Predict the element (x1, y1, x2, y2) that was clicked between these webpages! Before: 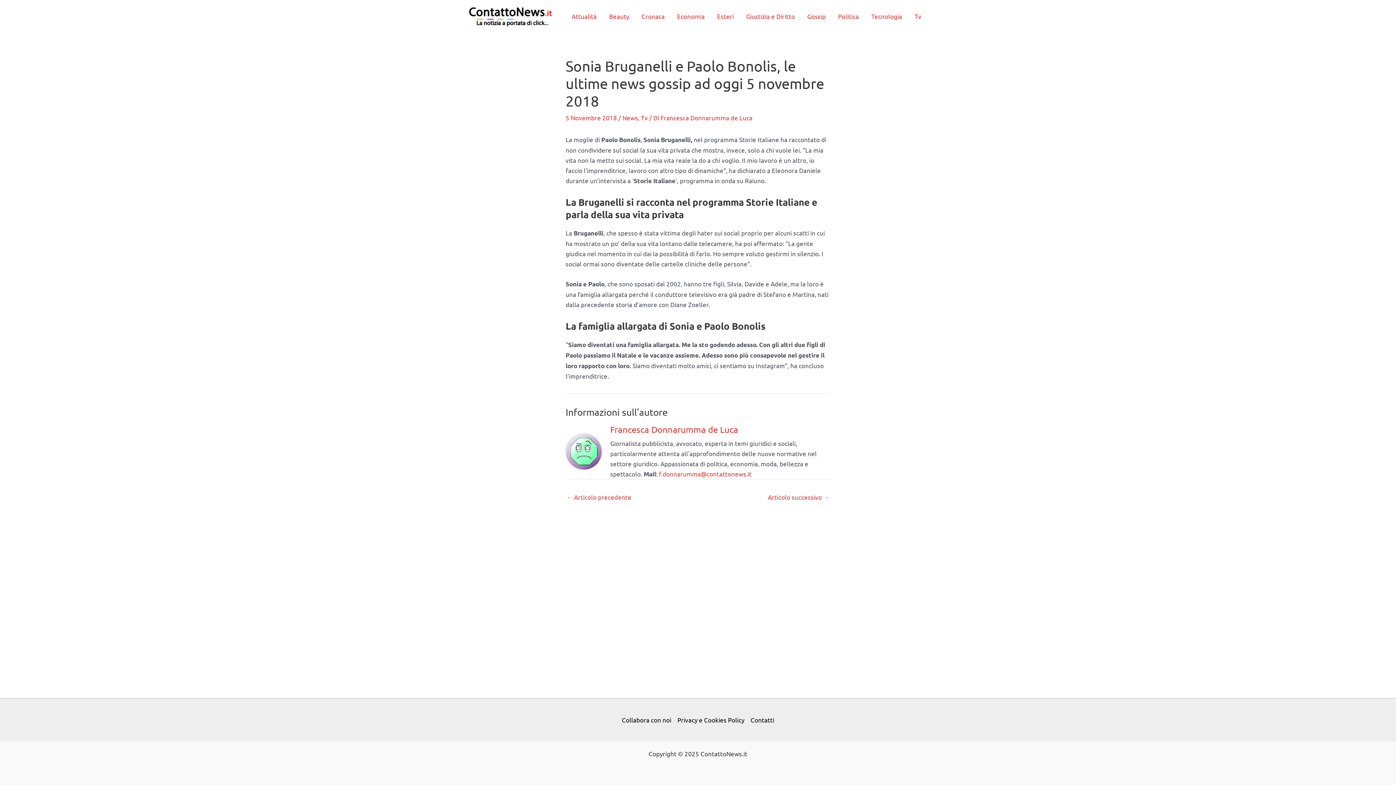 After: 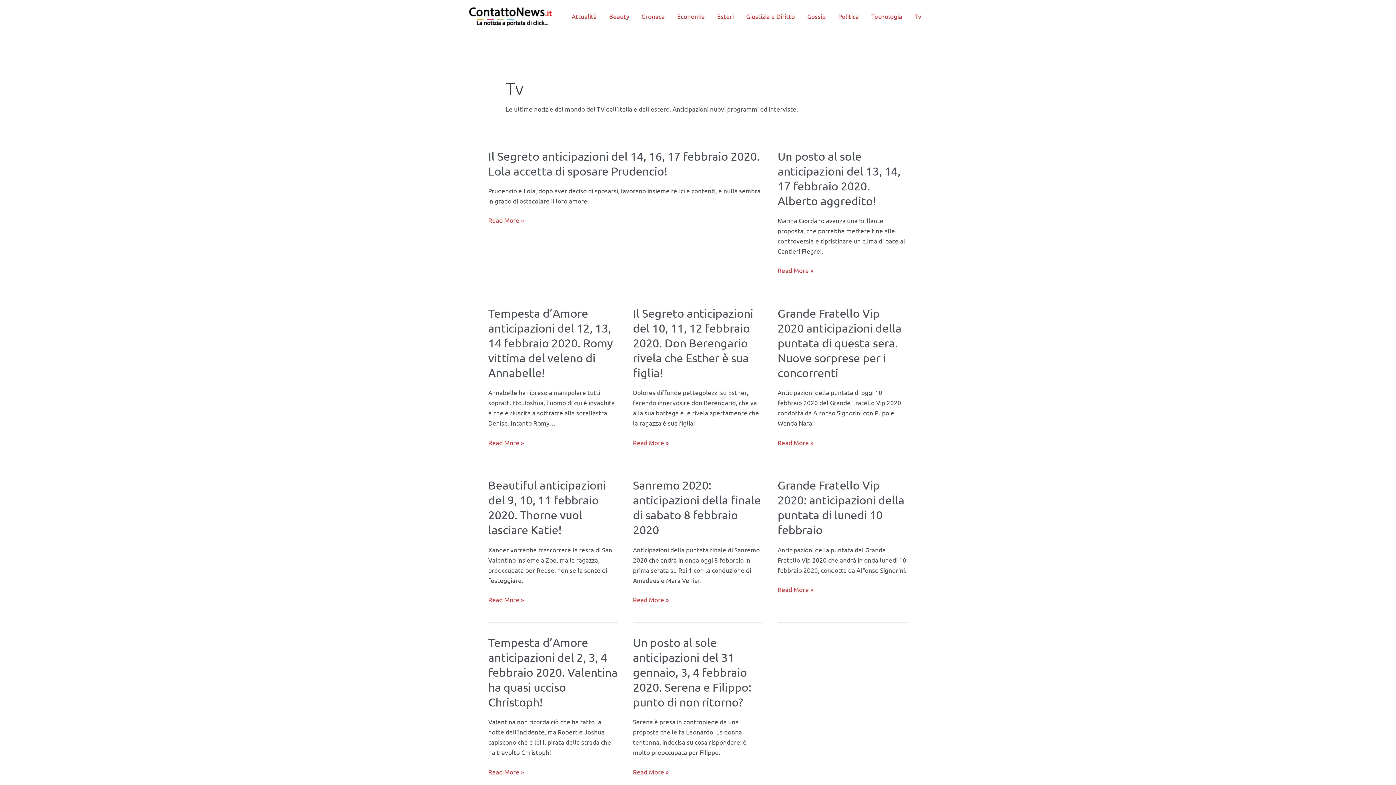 Action: bbox: (641, 113, 648, 121) label: Tv